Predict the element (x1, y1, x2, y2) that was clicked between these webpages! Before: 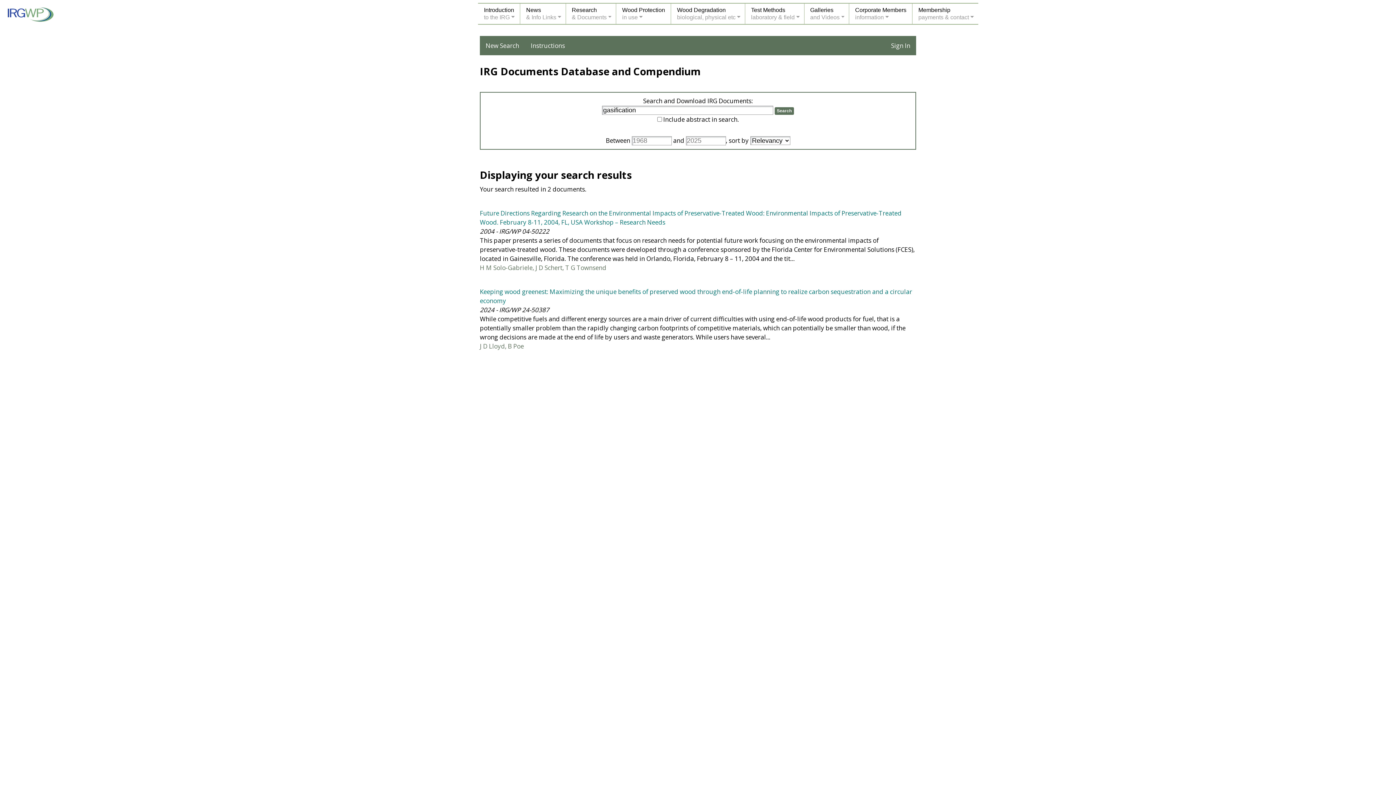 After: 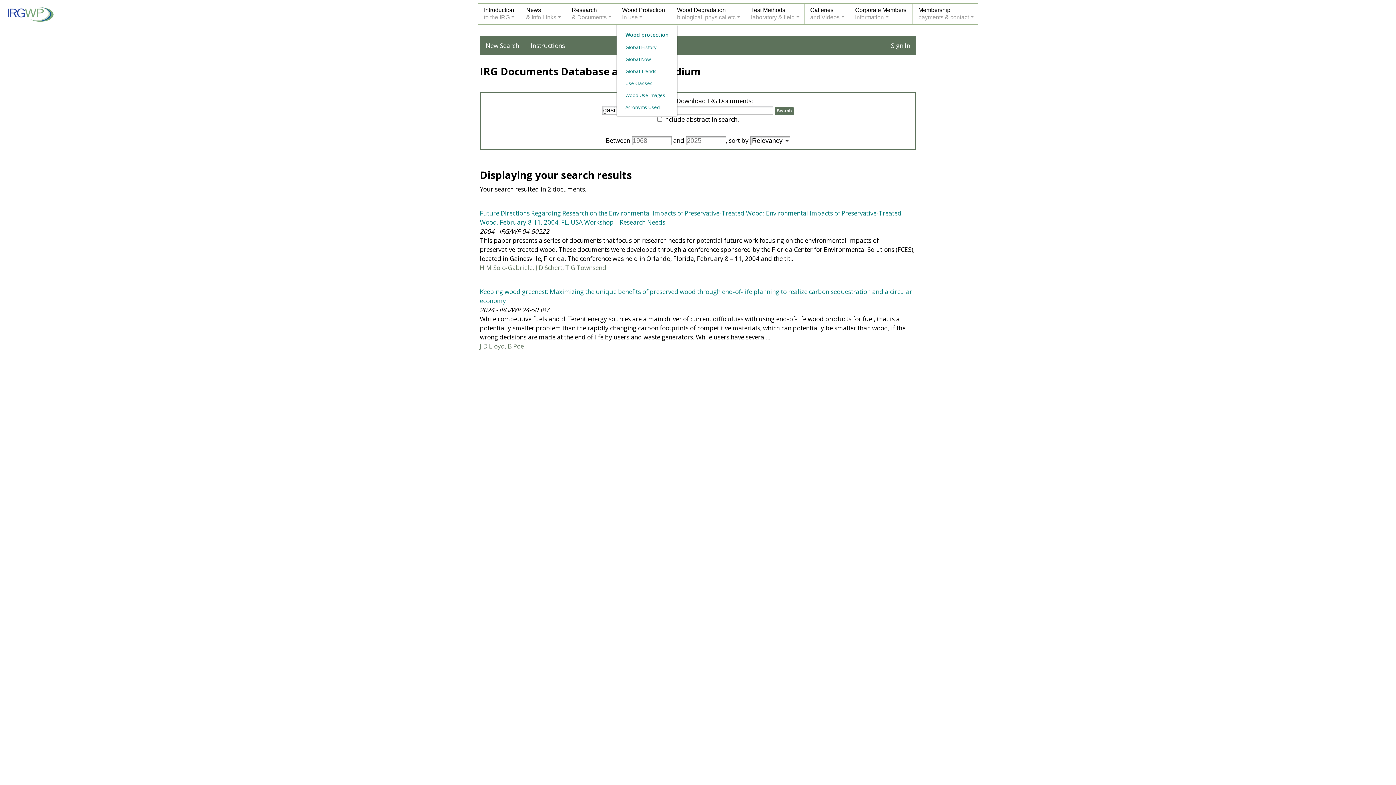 Action: label: Wood Protection
in use bbox: (616, 3, 671, 24)